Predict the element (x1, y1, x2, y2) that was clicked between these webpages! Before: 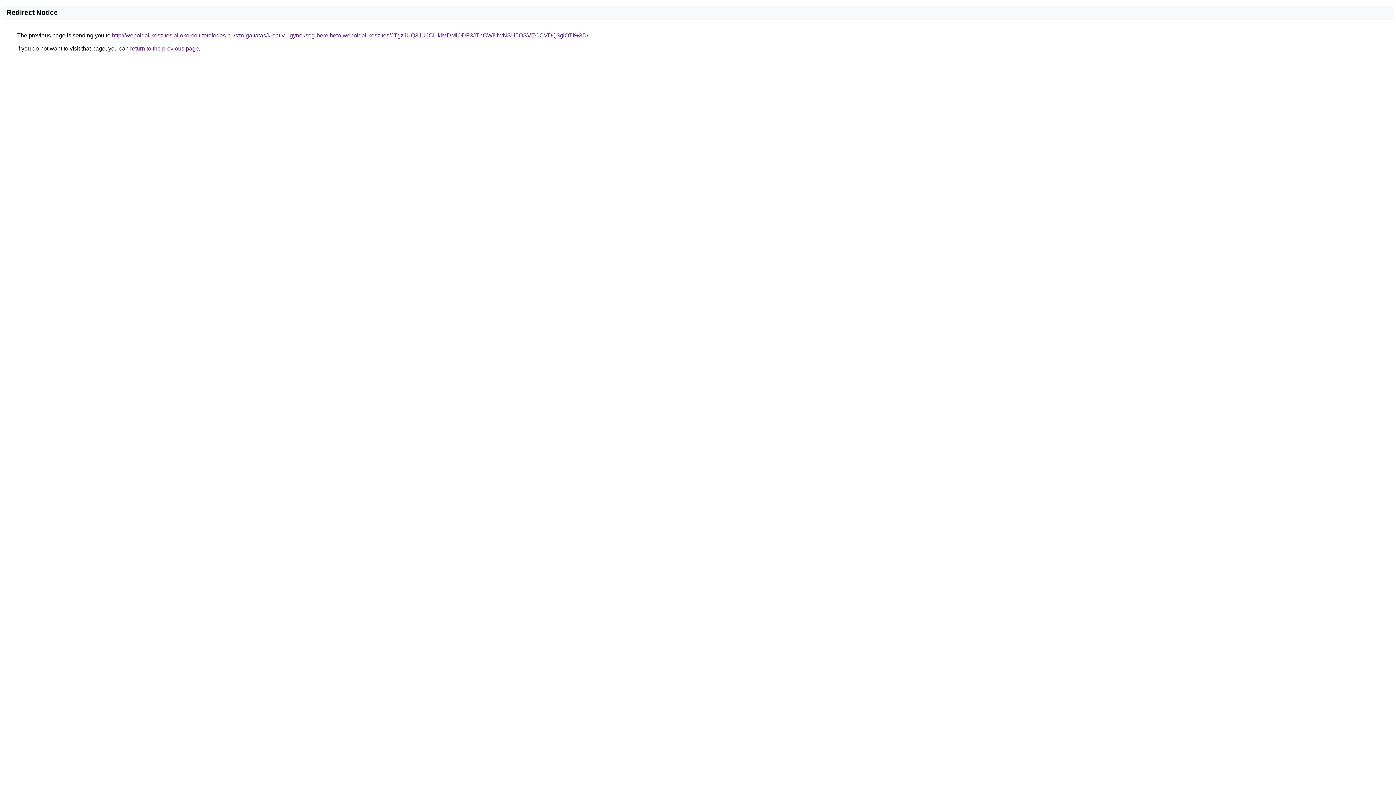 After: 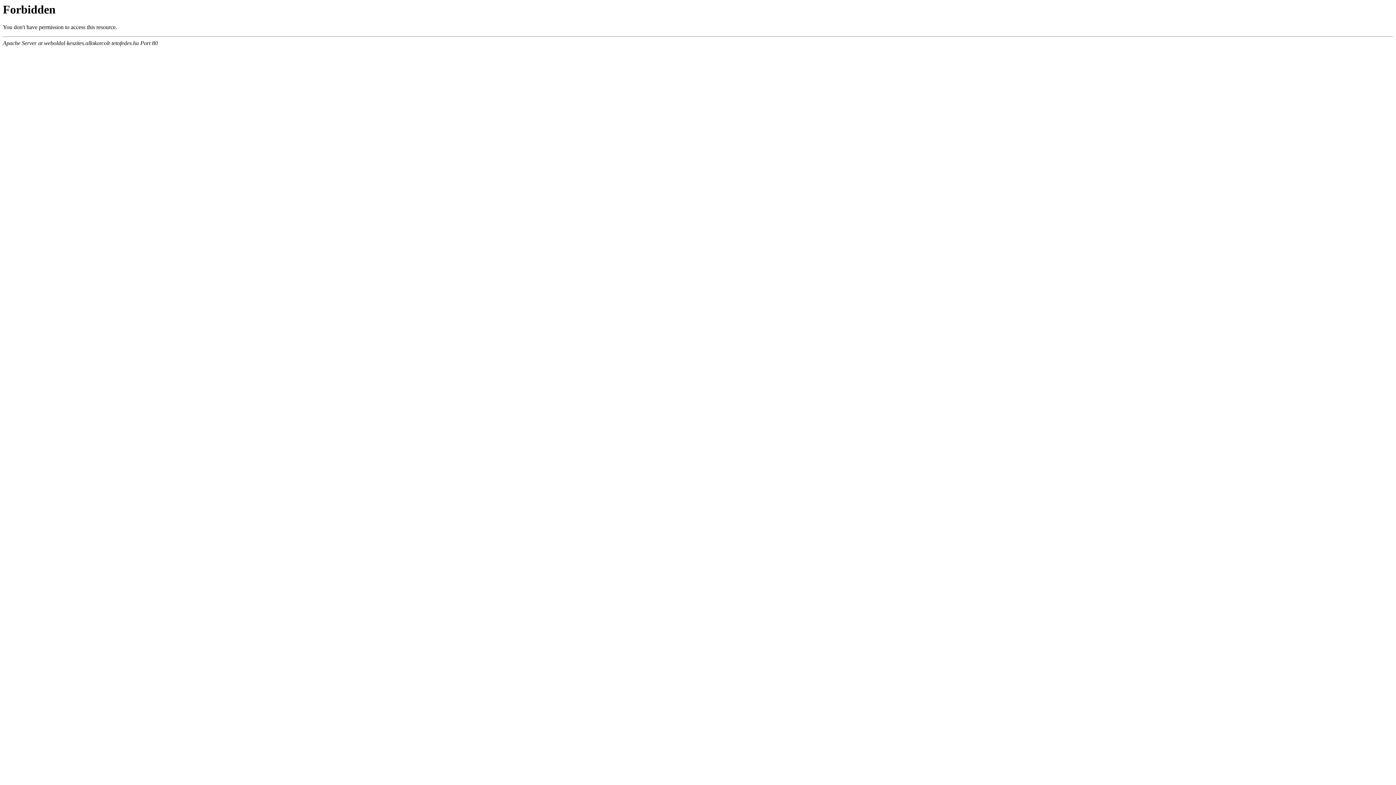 Action: bbox: (112, 32, 588, 38) label: http://weboldal-keszites.allokorcolt-tetofedes.hu/szolgaltatas/kreativ-ugynokseg-berelheto-weboldal-keszites/JTgzJUQ3JUJCLlklMDMlODF3JThCWiUwNSU5OSVEOCVDQ3glOTI%3D/